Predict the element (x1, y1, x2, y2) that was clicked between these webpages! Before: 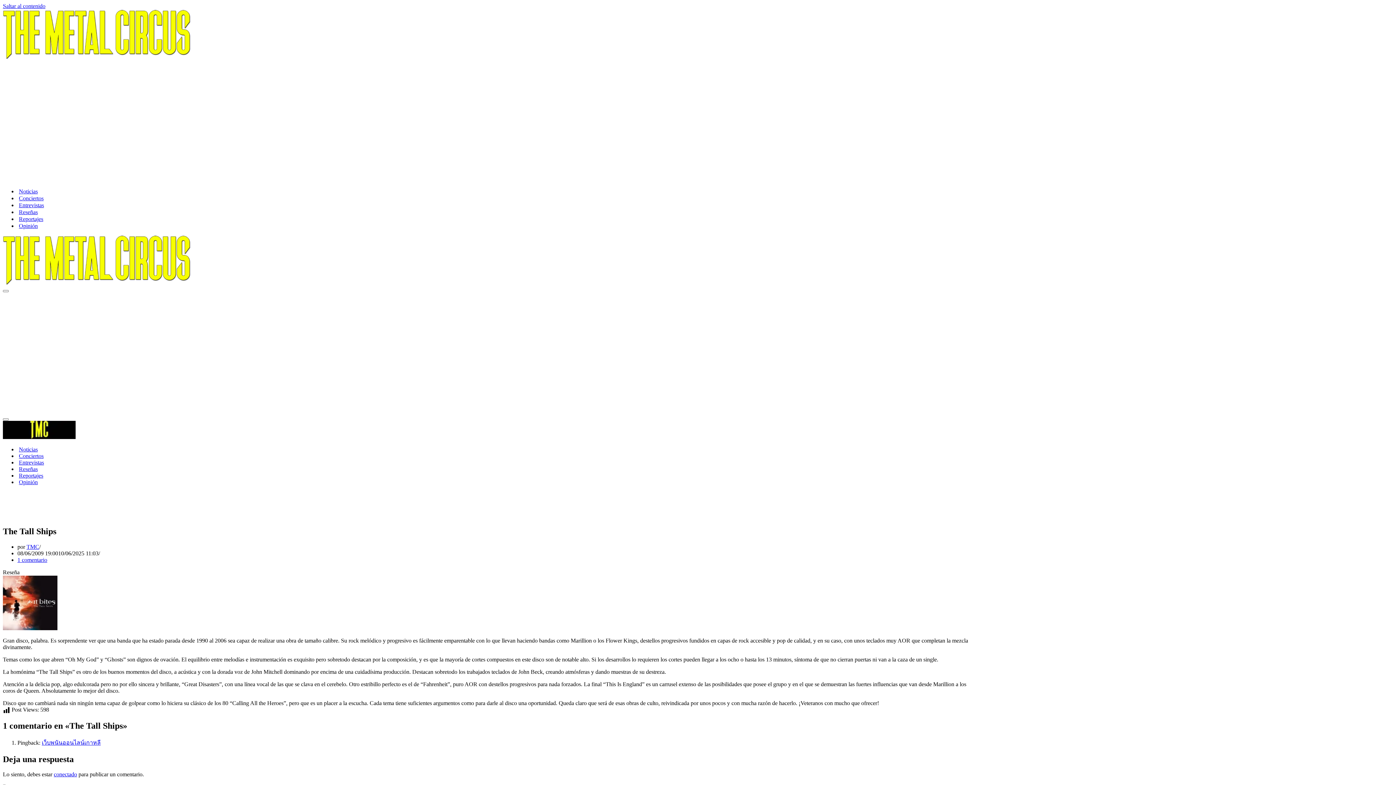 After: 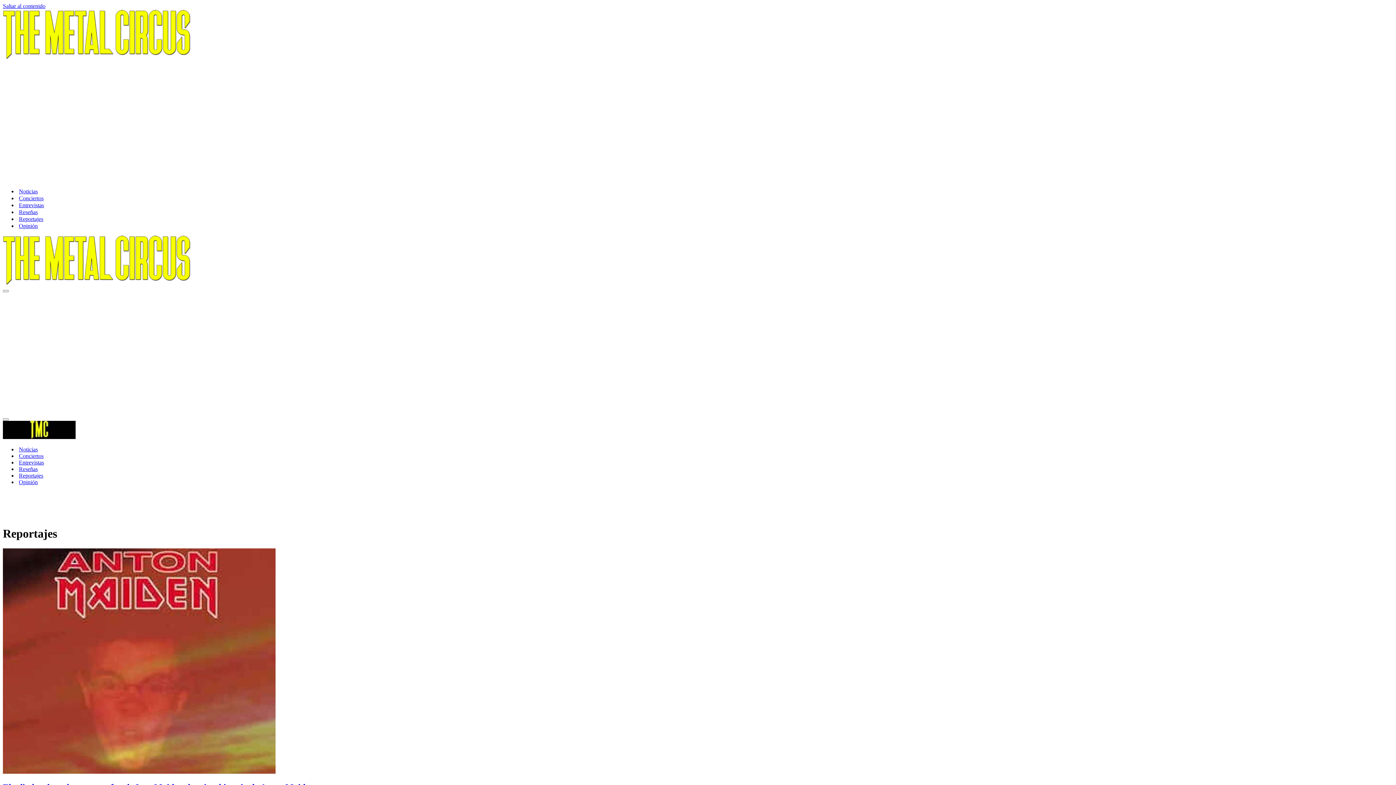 Action: bbox: (18, 215, 43, 222) label: Reportajes